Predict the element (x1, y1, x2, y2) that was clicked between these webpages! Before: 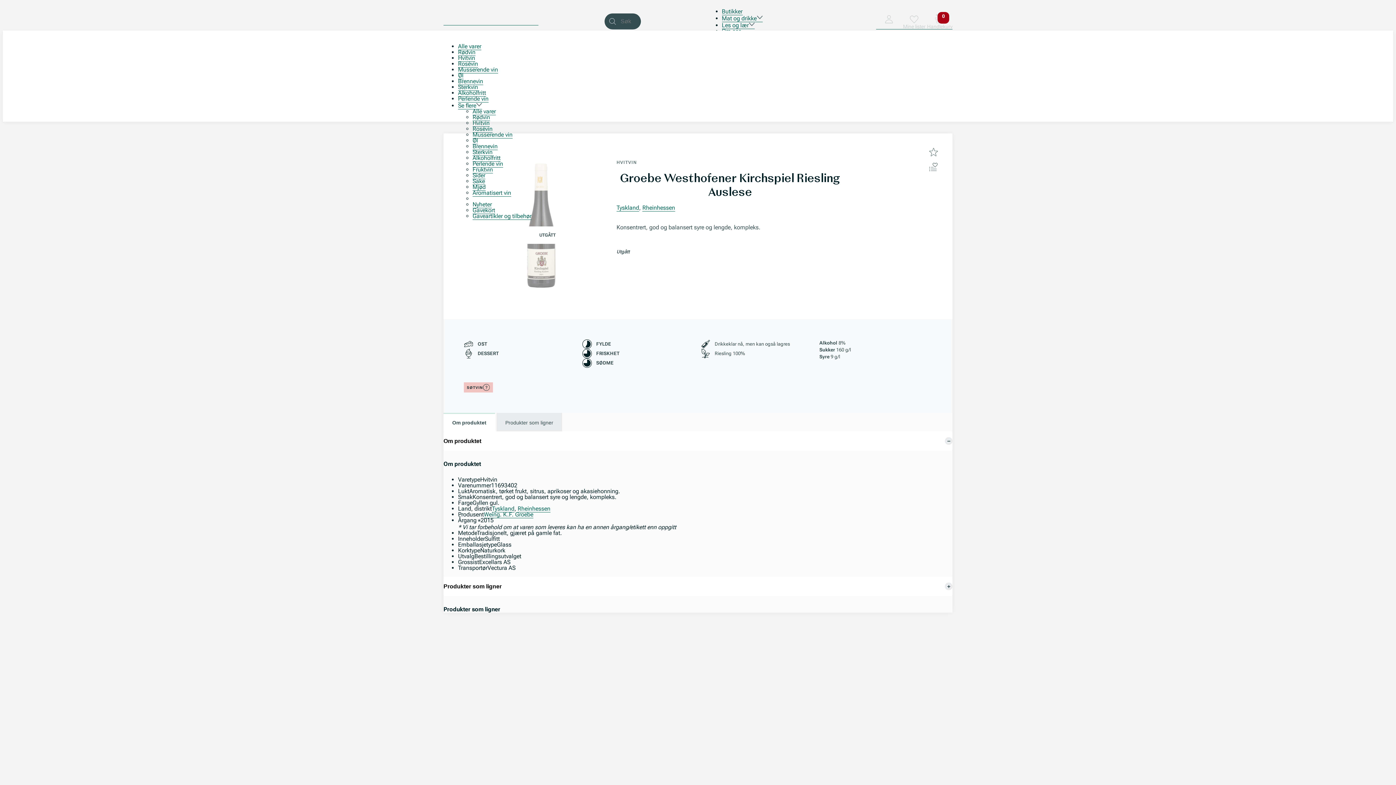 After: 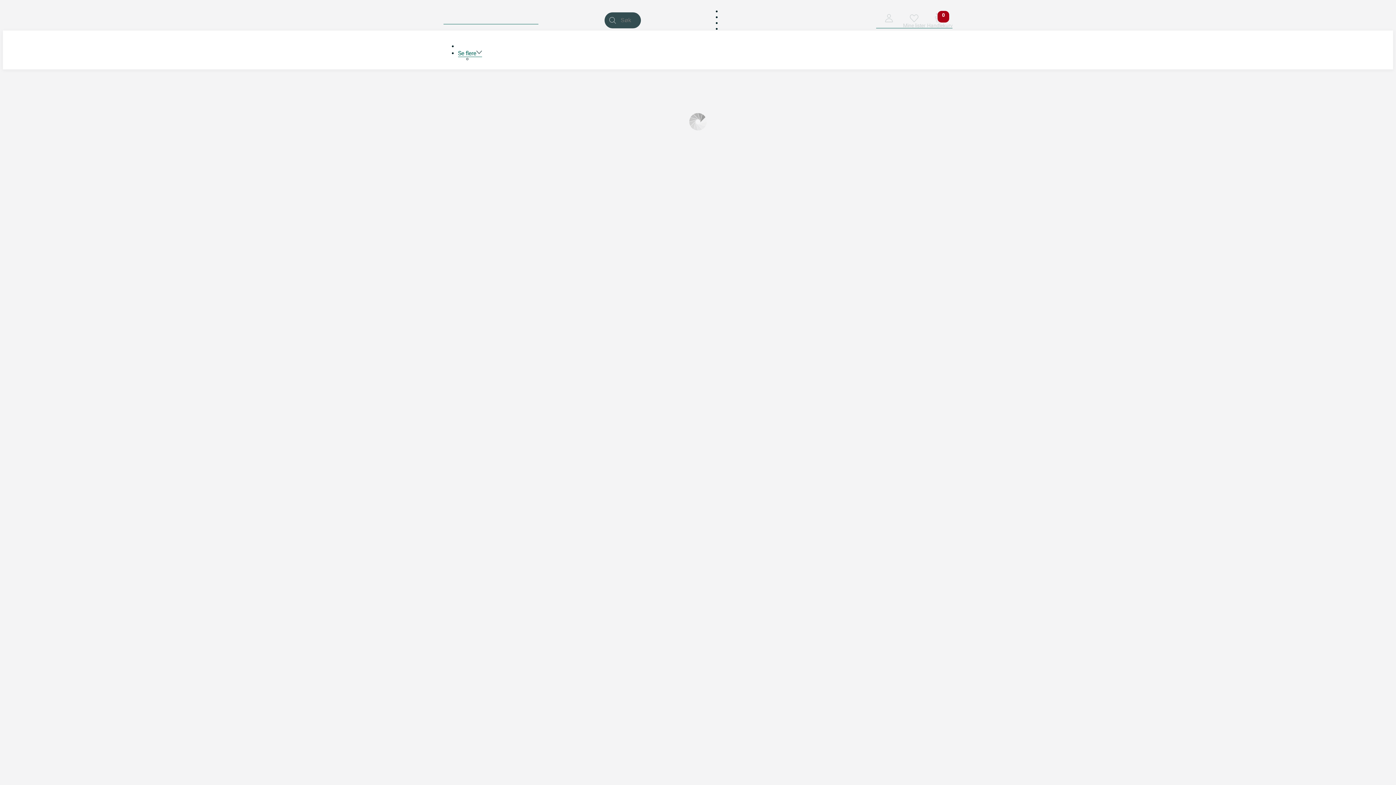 Action: label: Weing. K.F. Groebe bbox: (484, 511, 533, 518)